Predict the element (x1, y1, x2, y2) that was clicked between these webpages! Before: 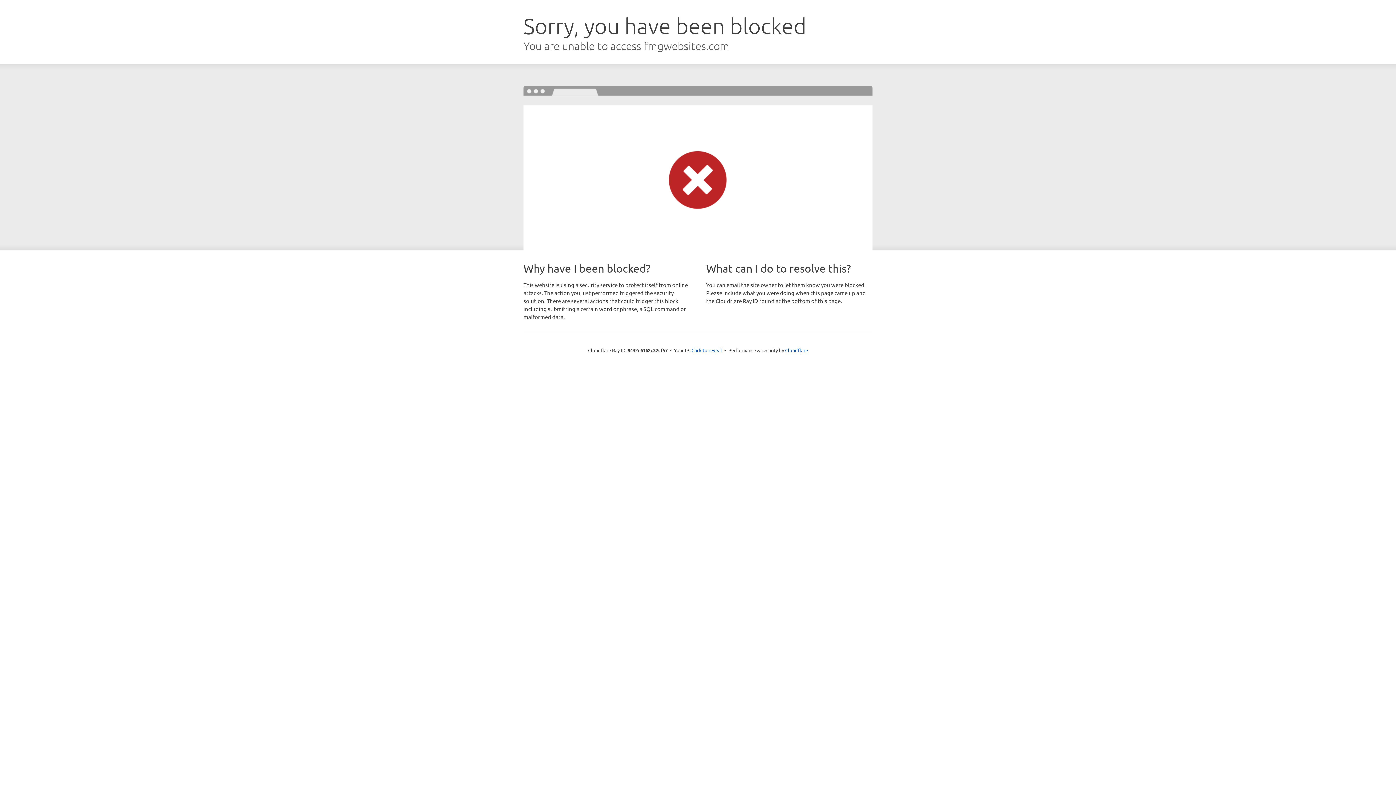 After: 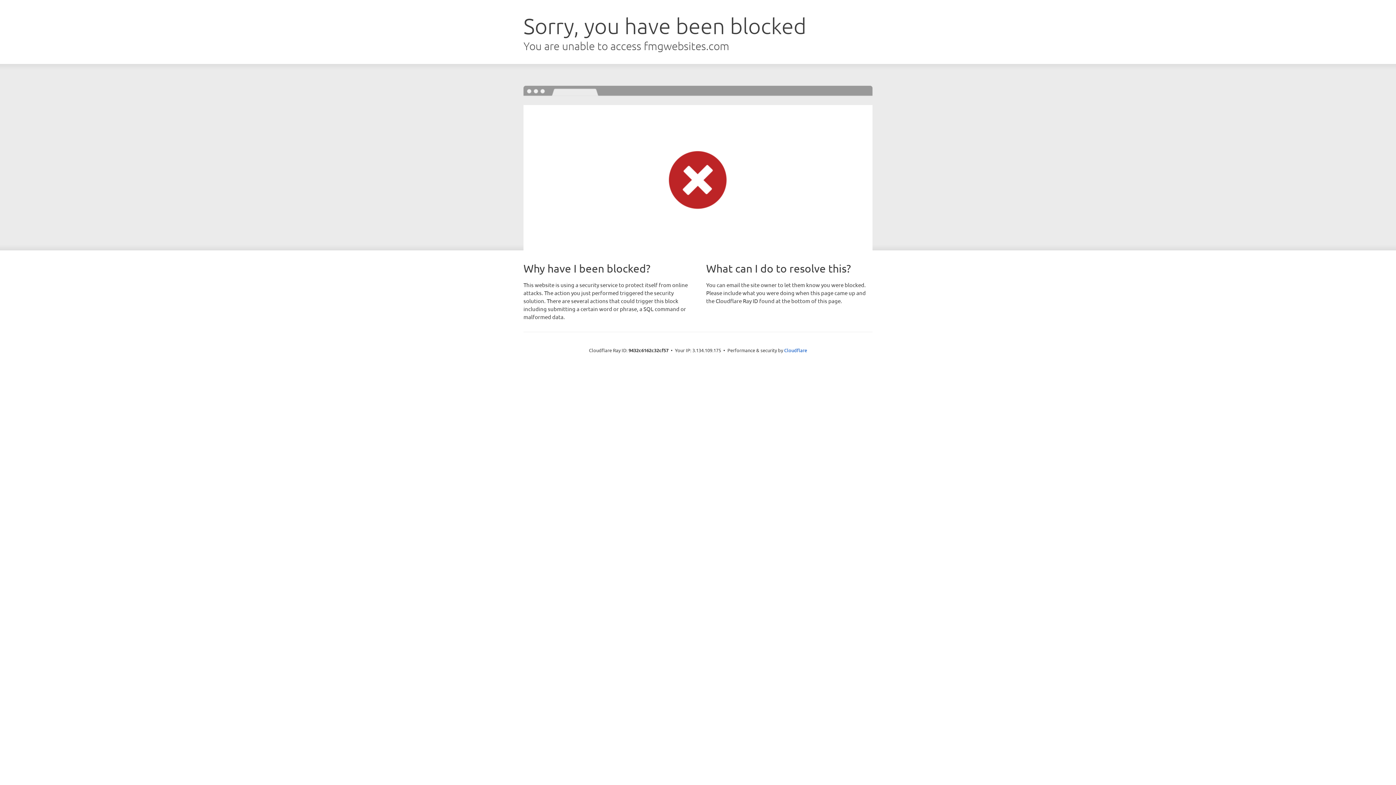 Action: bbox: (691, 346, 722, 353) label: Click to reveal